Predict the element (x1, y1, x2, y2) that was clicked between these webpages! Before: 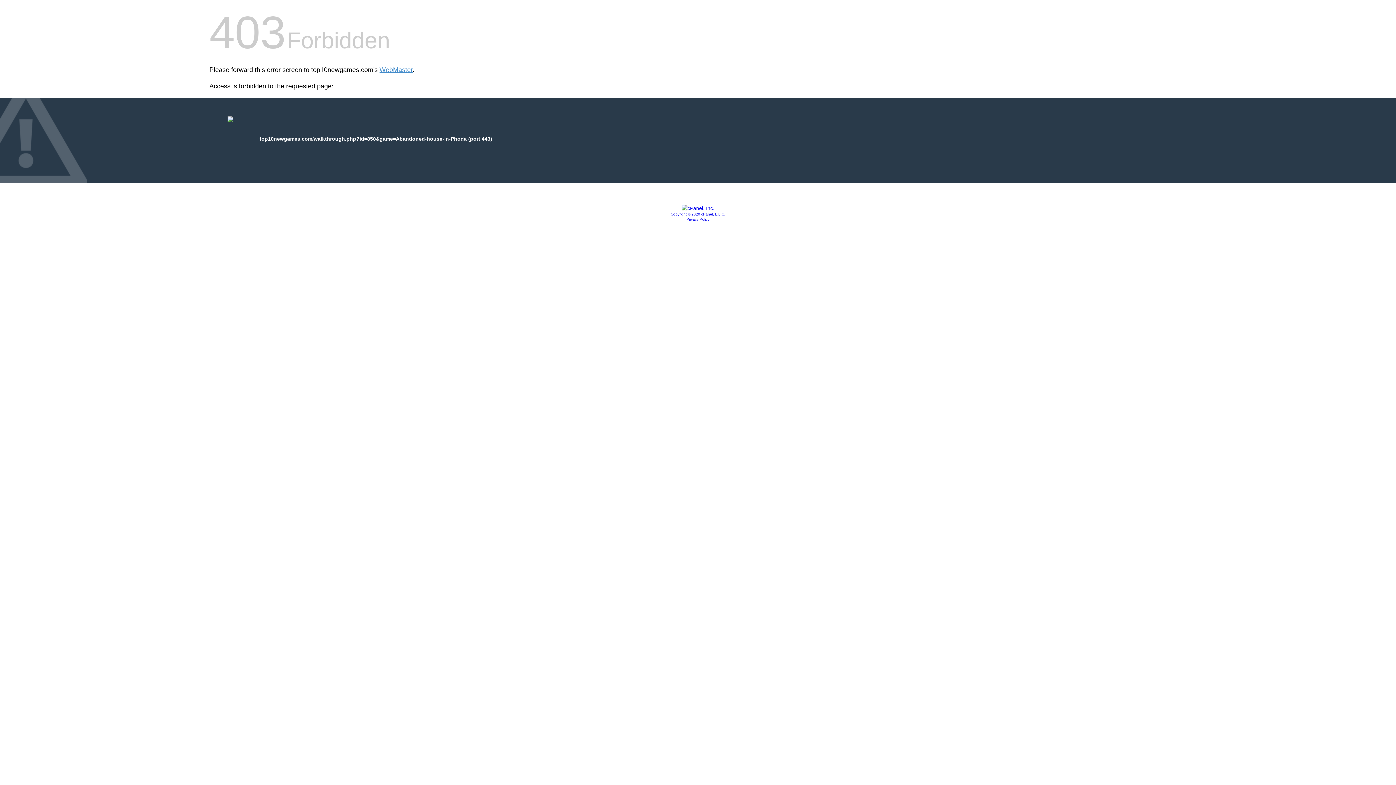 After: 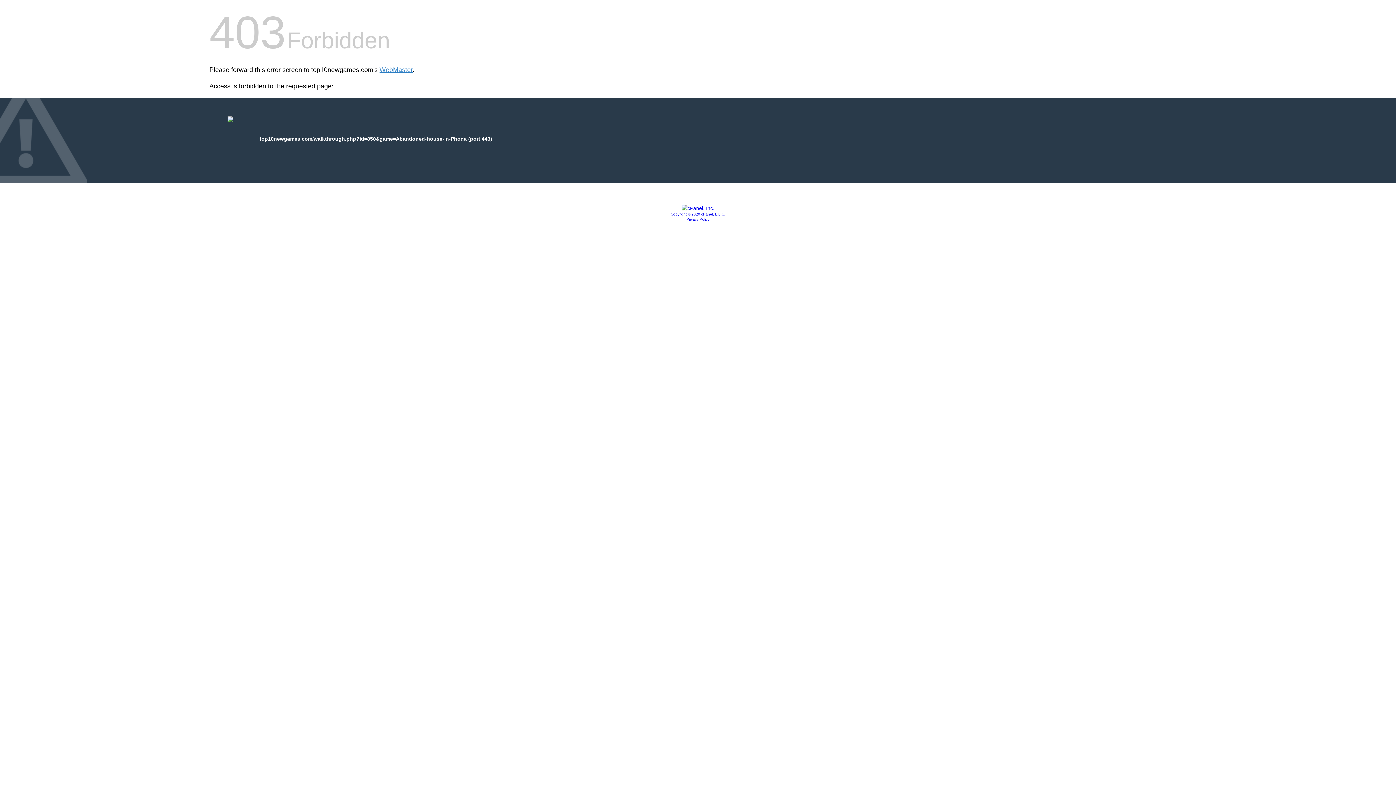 Action: bbox: (686, 217, 709, 221) label: Privacy Policy